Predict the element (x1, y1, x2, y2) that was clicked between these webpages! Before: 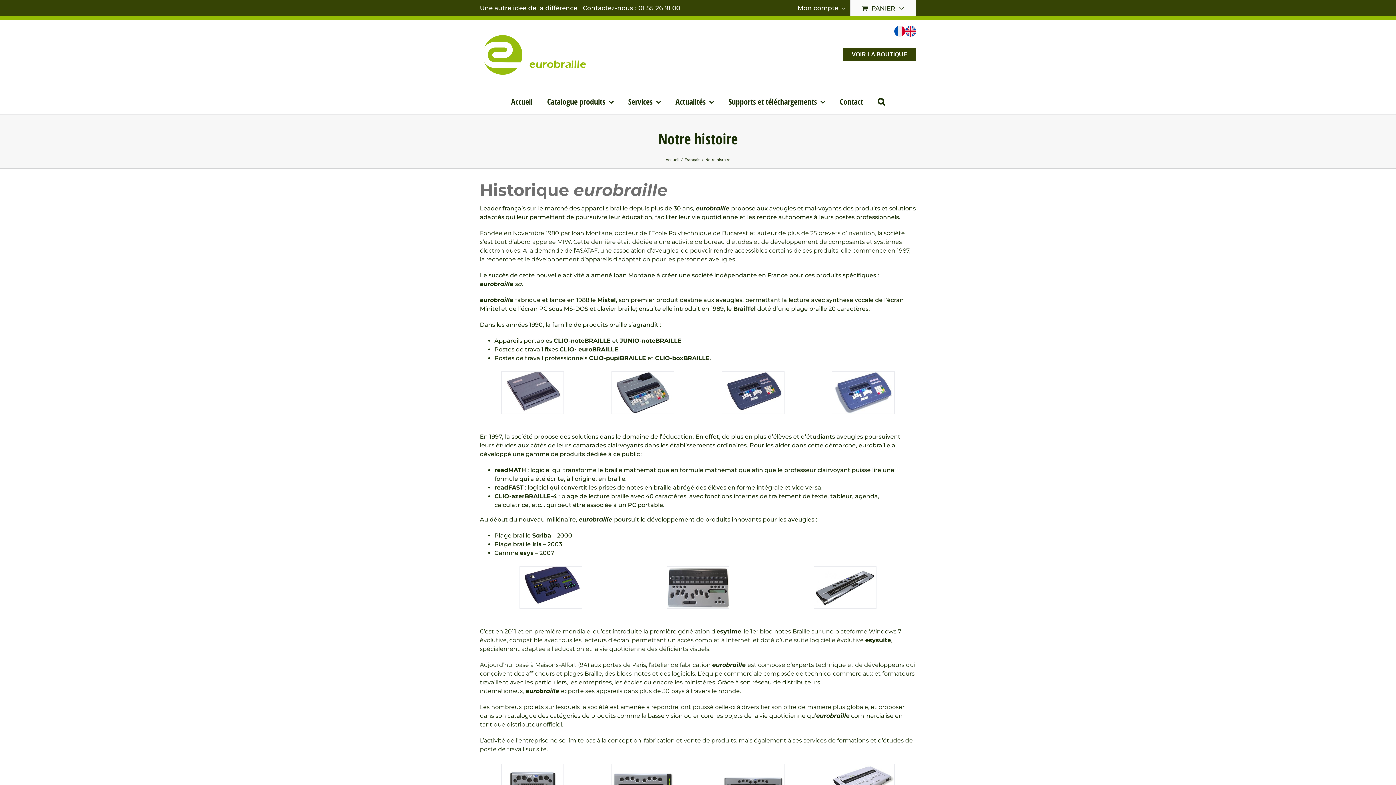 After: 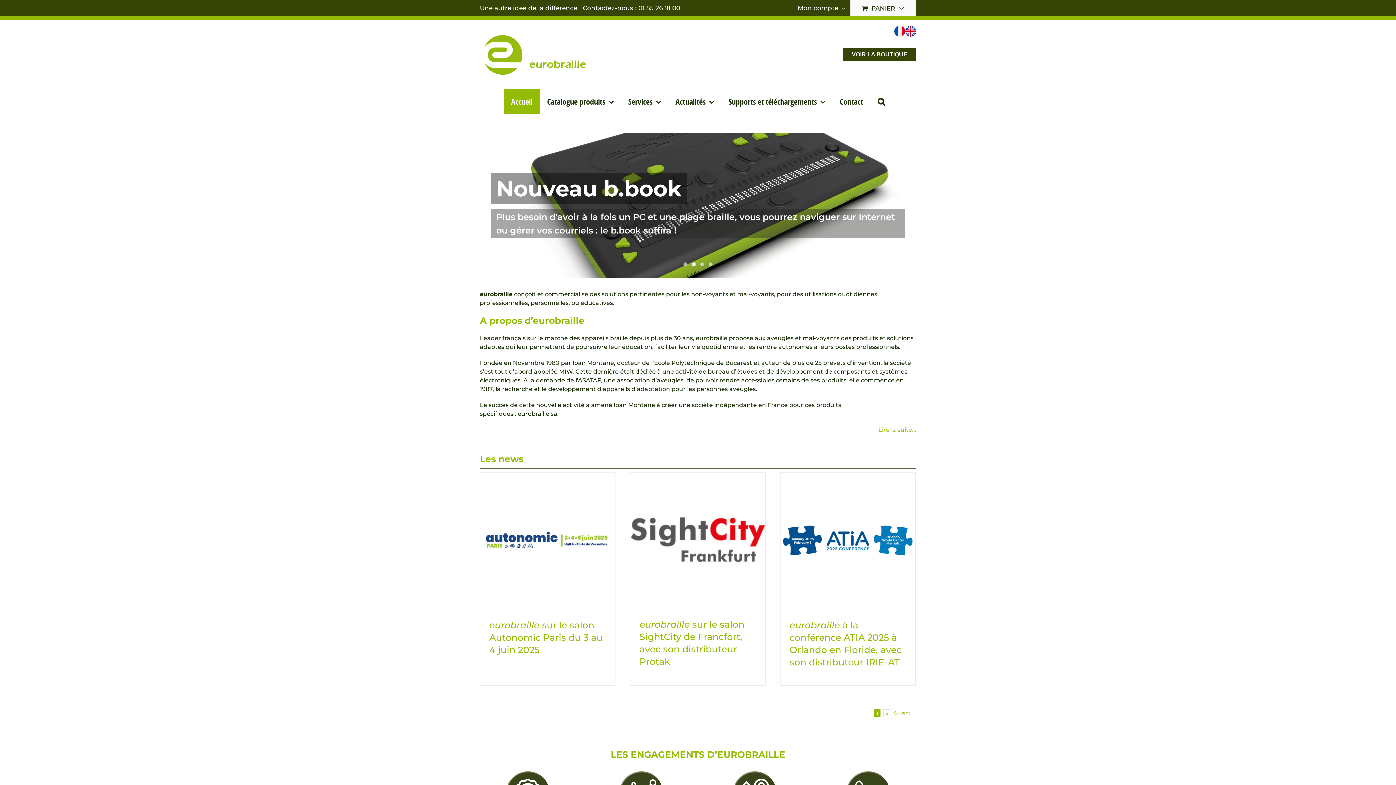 Action: bbox: (684, 157, 700, 162) label: Français